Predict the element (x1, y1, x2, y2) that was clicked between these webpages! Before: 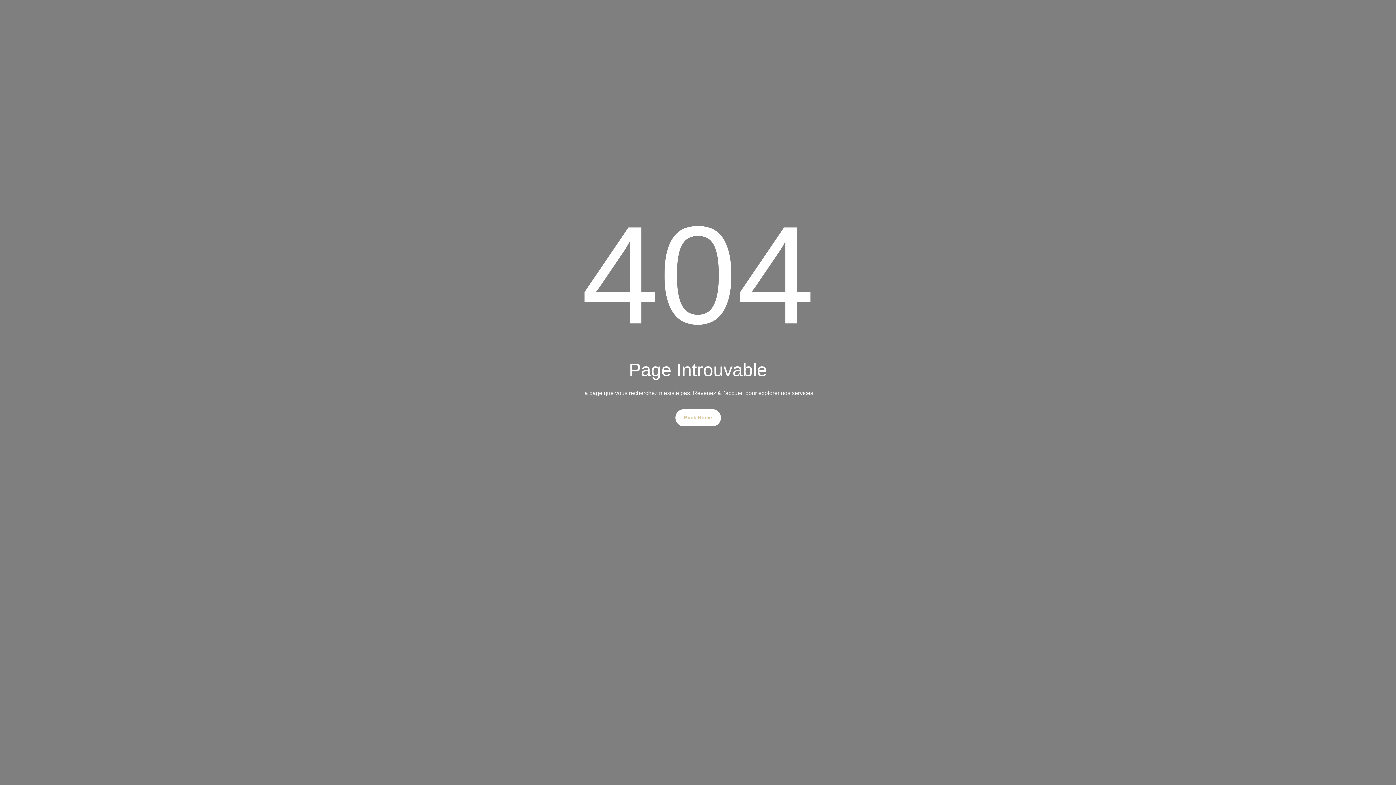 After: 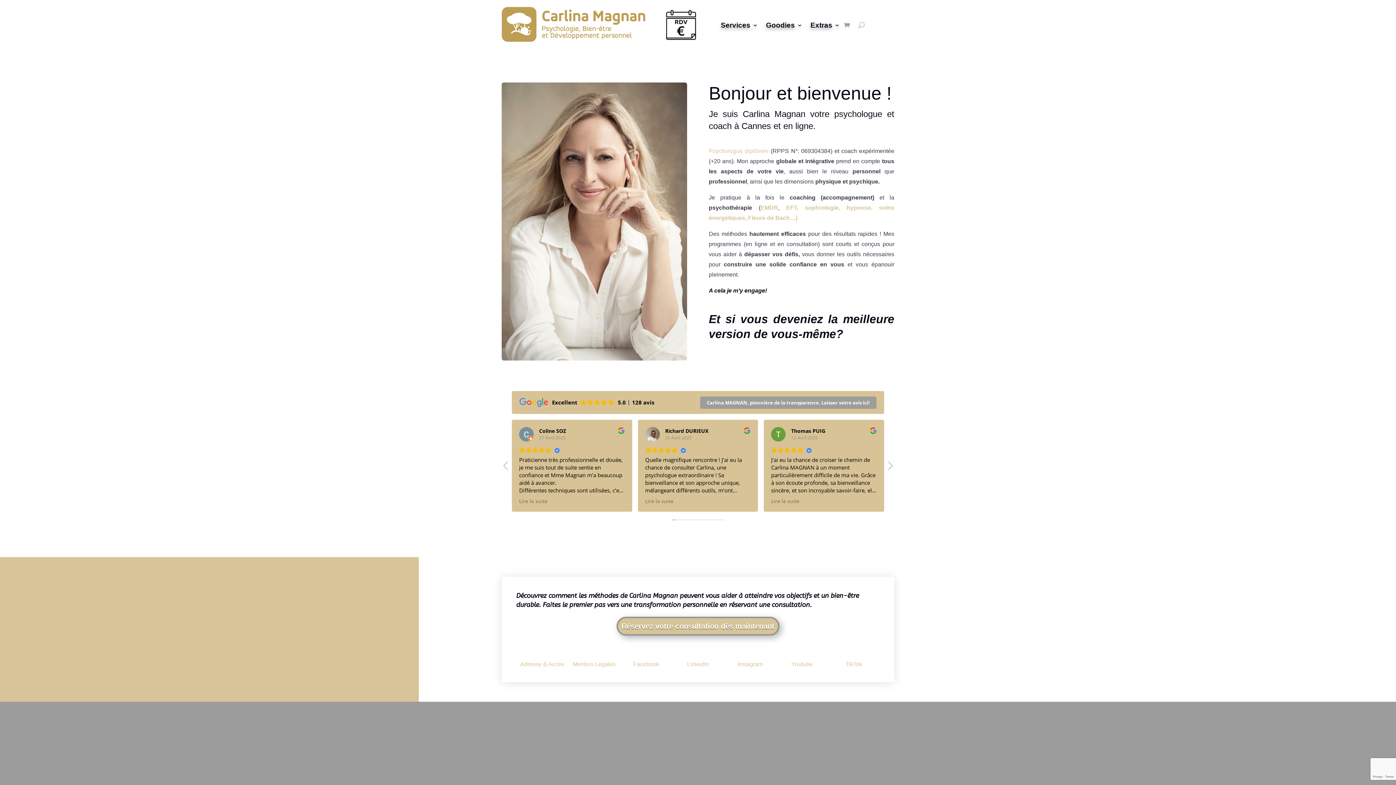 Action: label: Back Home bbox: (675, 409, 720, 426)